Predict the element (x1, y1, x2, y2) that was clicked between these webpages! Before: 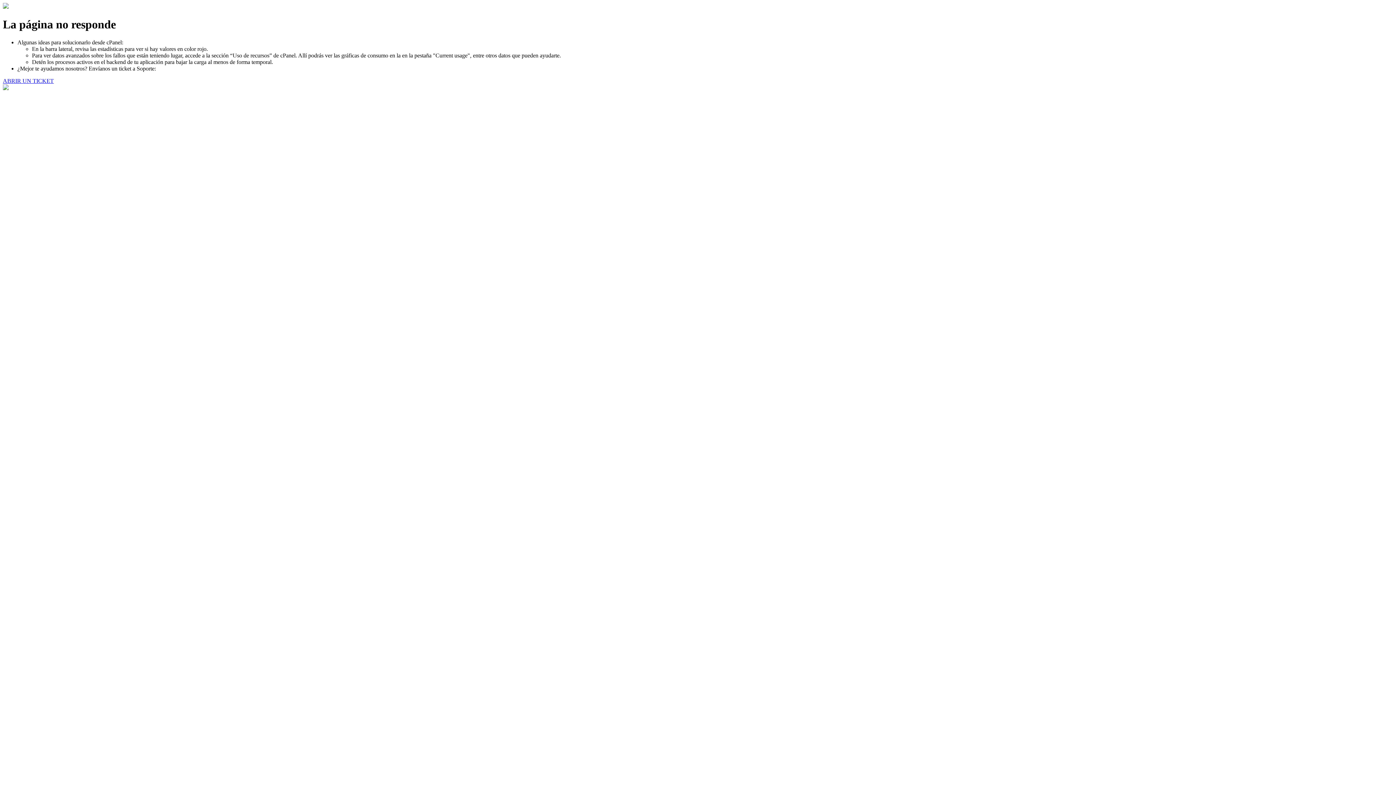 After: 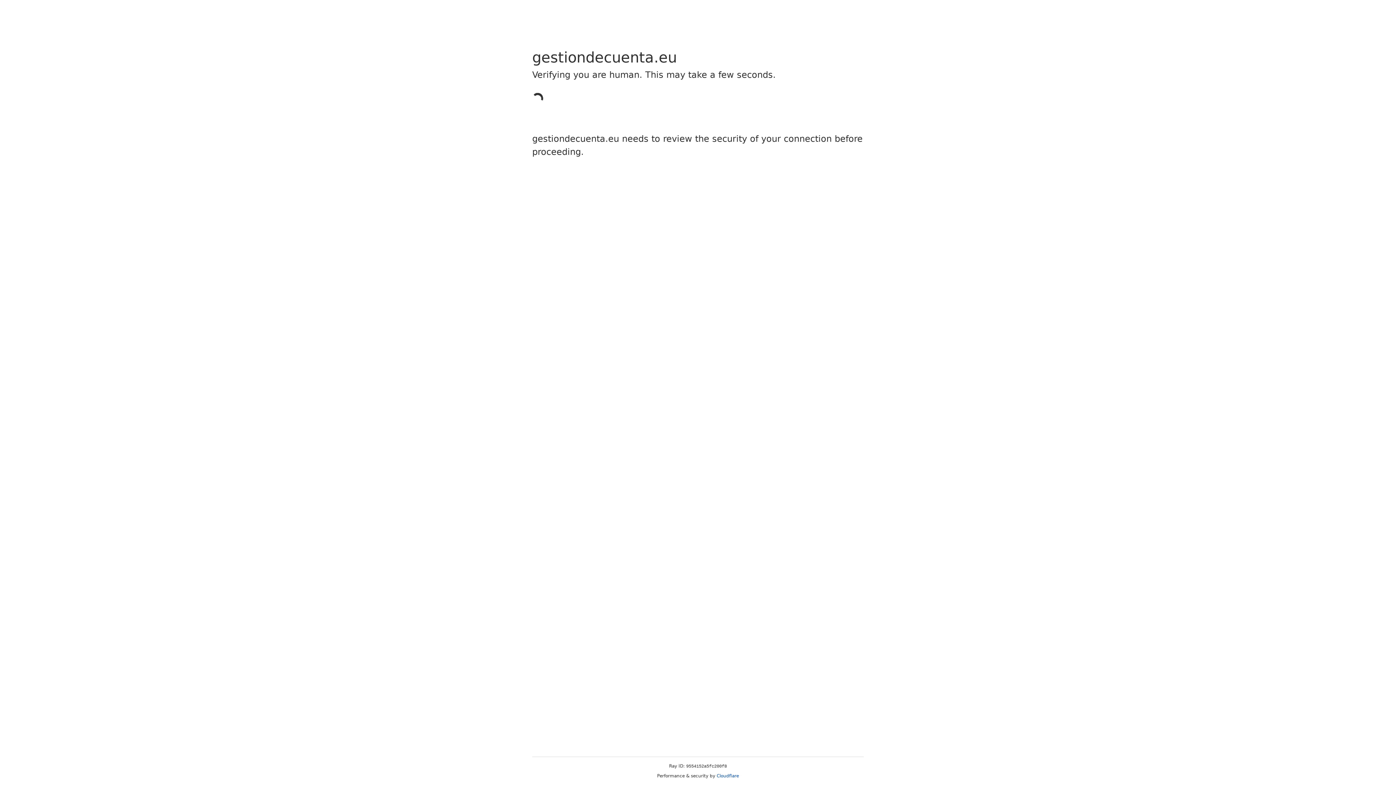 Action: label: ABRIR UN TICKET bbox: (2, 77, 53, 83)